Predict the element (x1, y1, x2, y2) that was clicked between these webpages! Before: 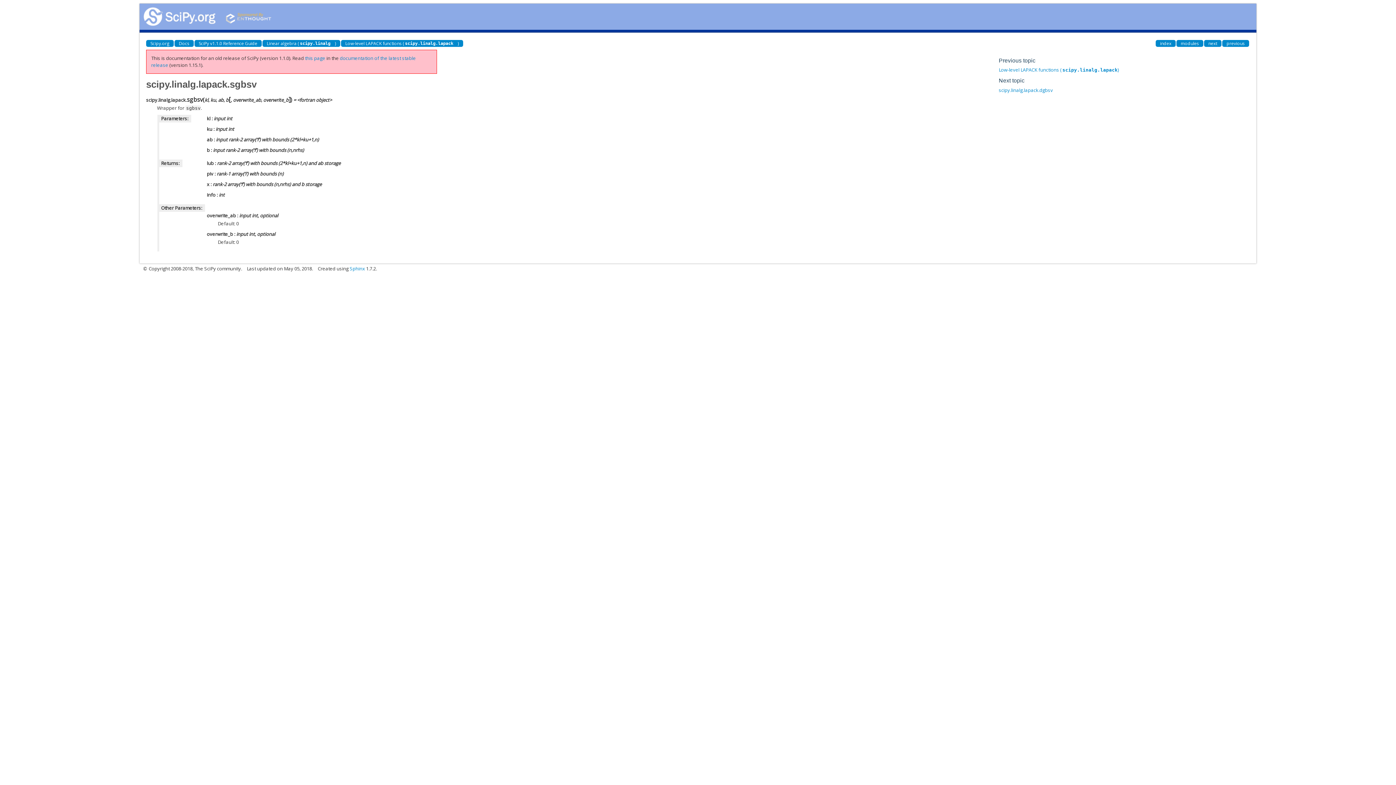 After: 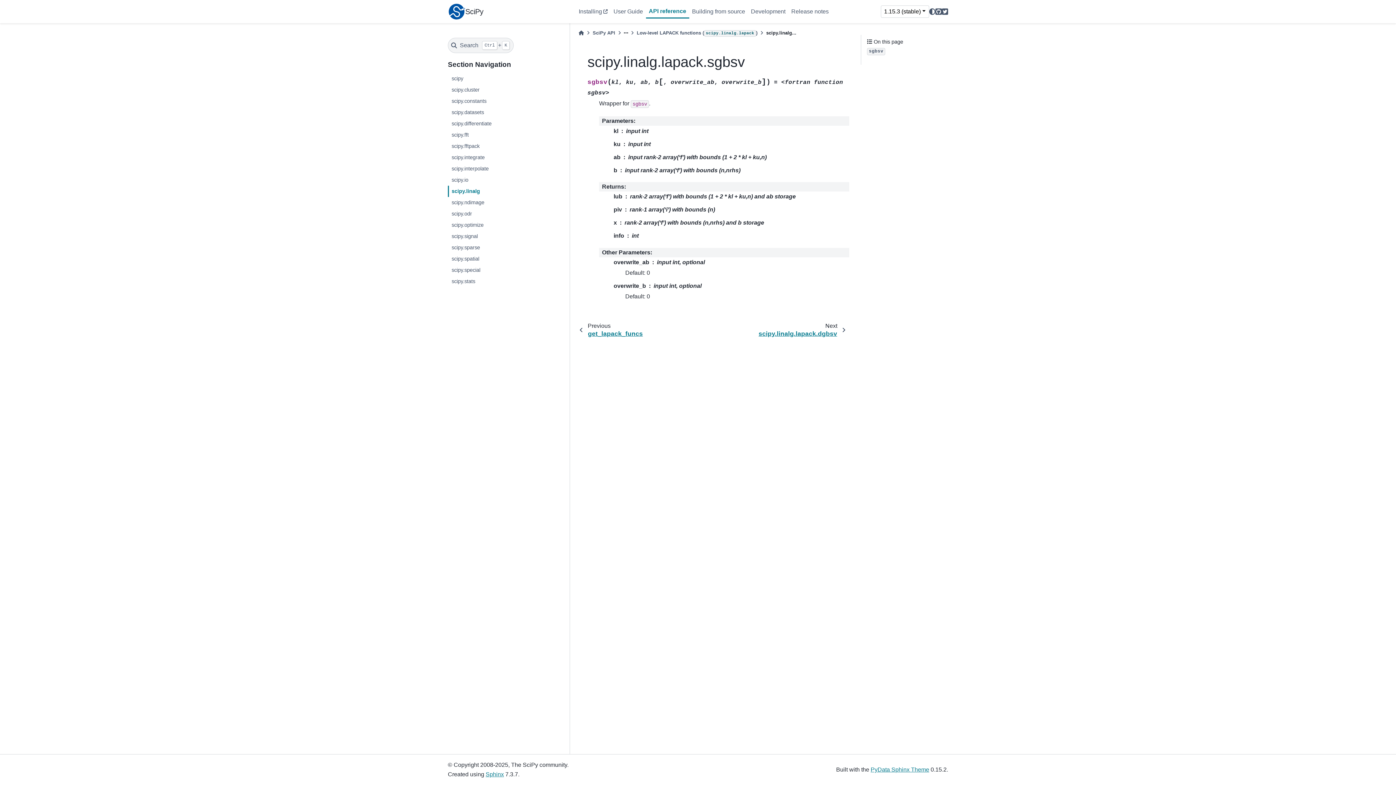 Action: bbox: (305, 54, 325, 61) label: this page